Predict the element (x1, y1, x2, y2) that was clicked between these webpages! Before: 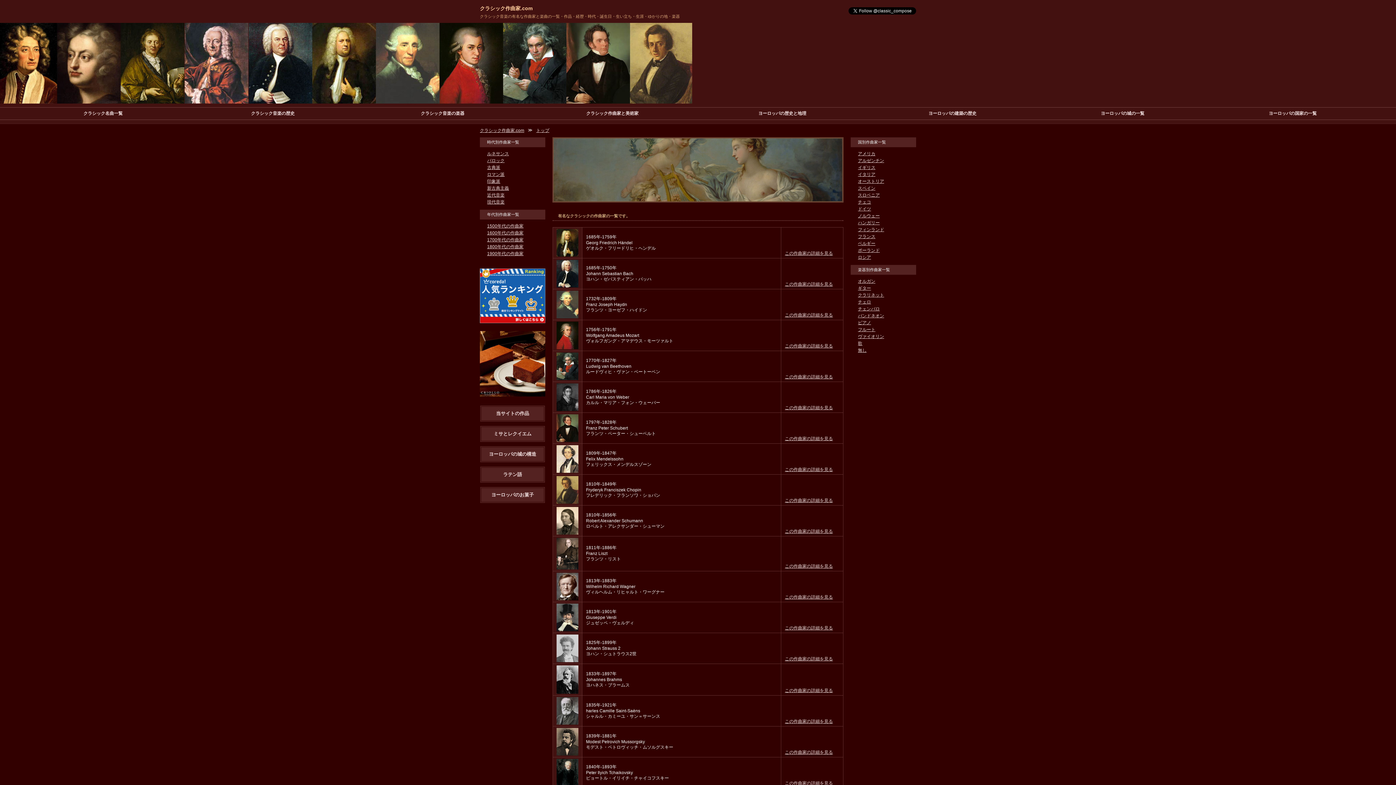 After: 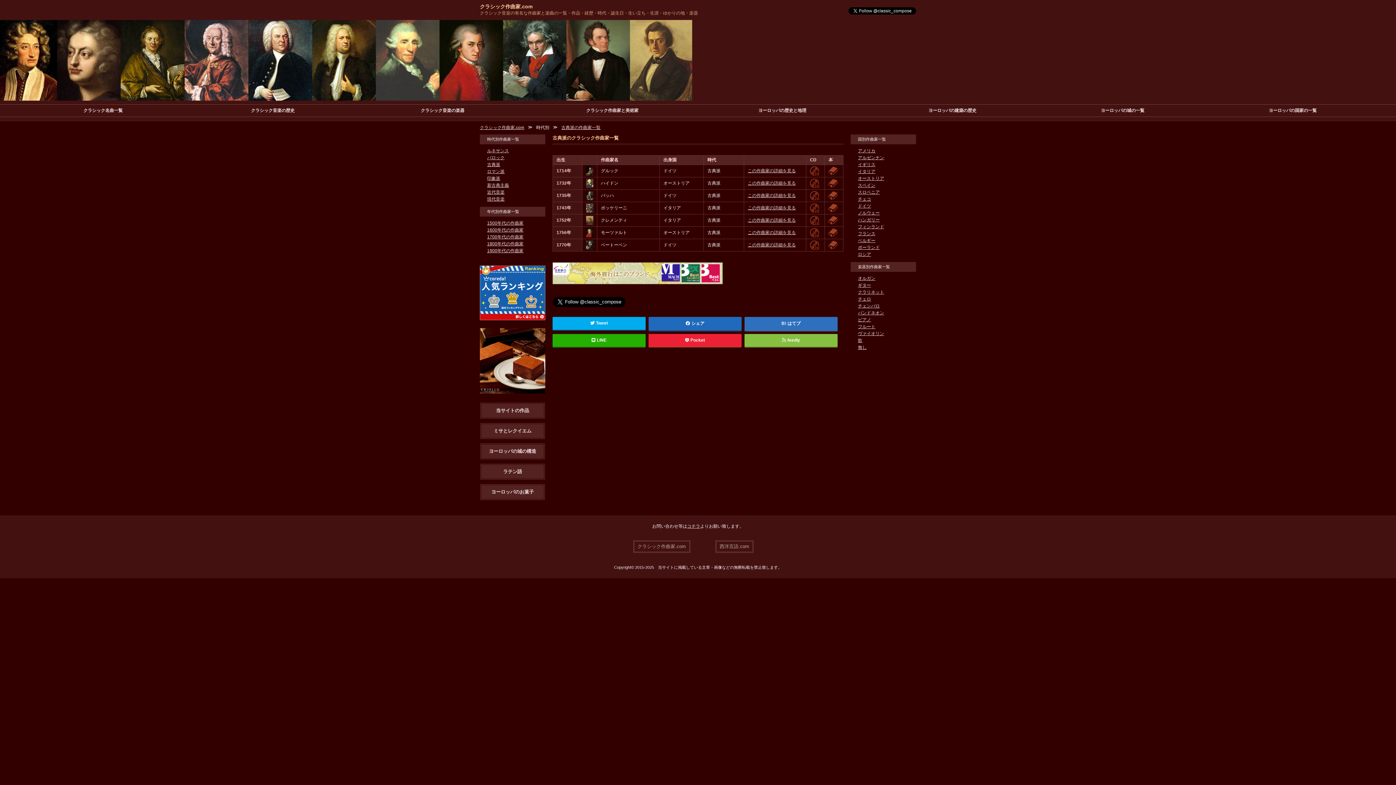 Action: label: 古典派 bbox: (487, 165, 500, 170)